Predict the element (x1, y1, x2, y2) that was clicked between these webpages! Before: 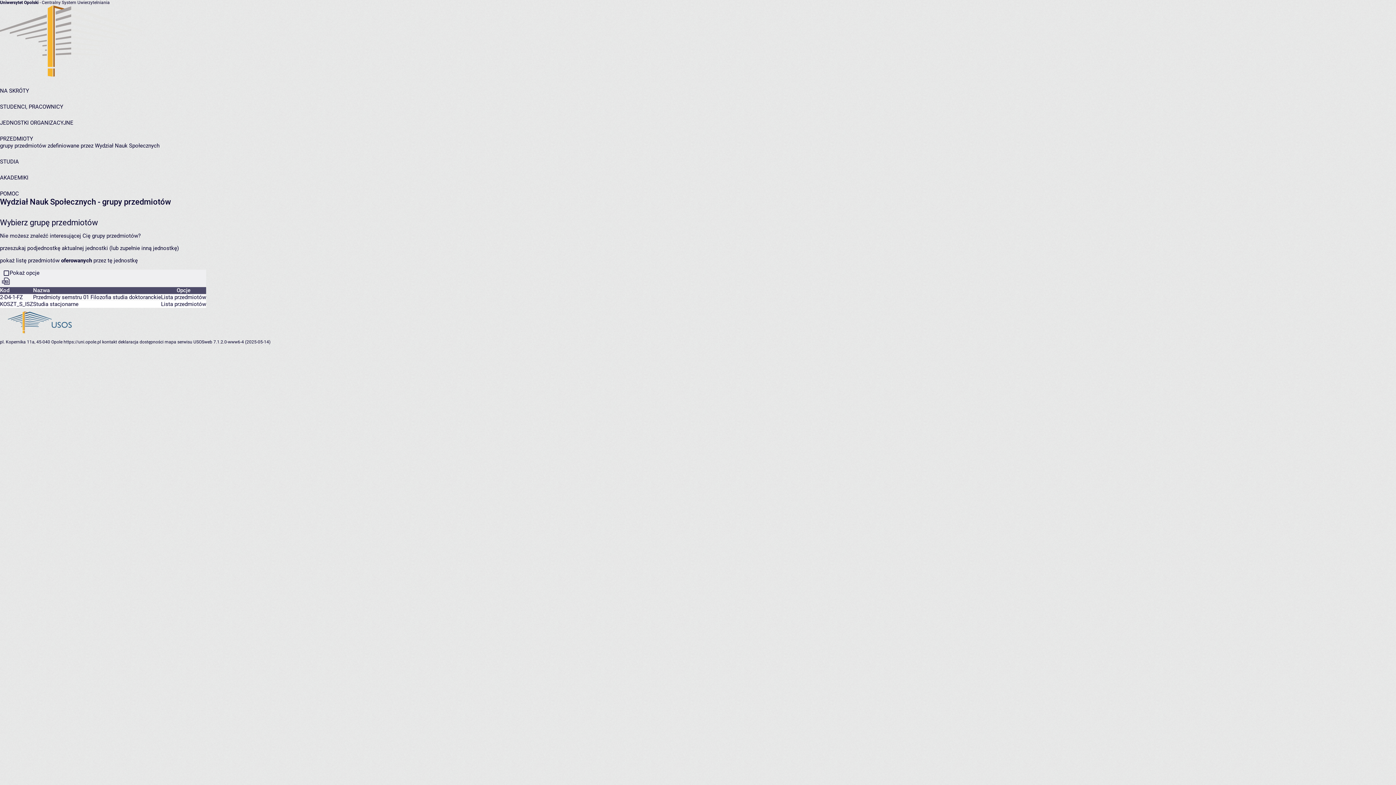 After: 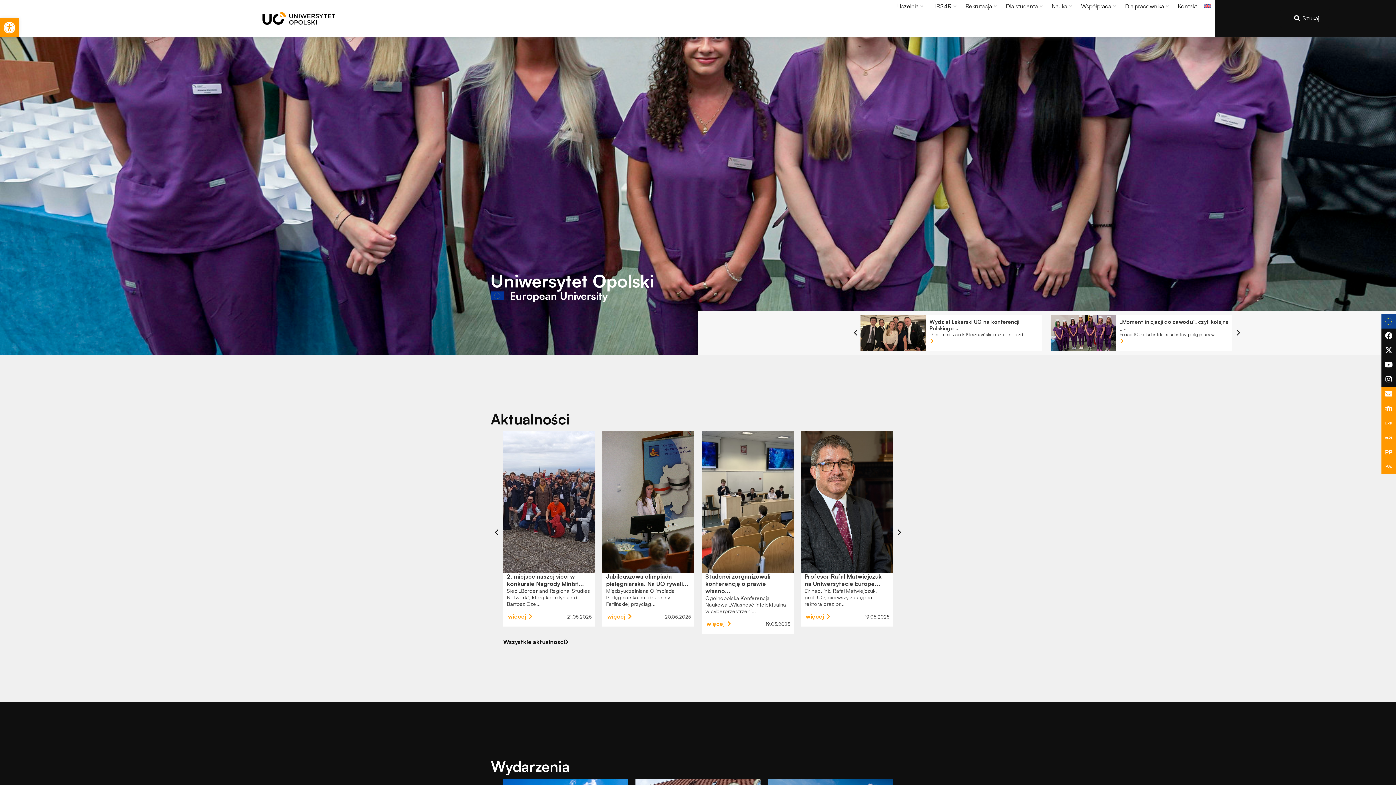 Action: bbox: (63, 339, 101, 344) label: https://uni.opole.pl